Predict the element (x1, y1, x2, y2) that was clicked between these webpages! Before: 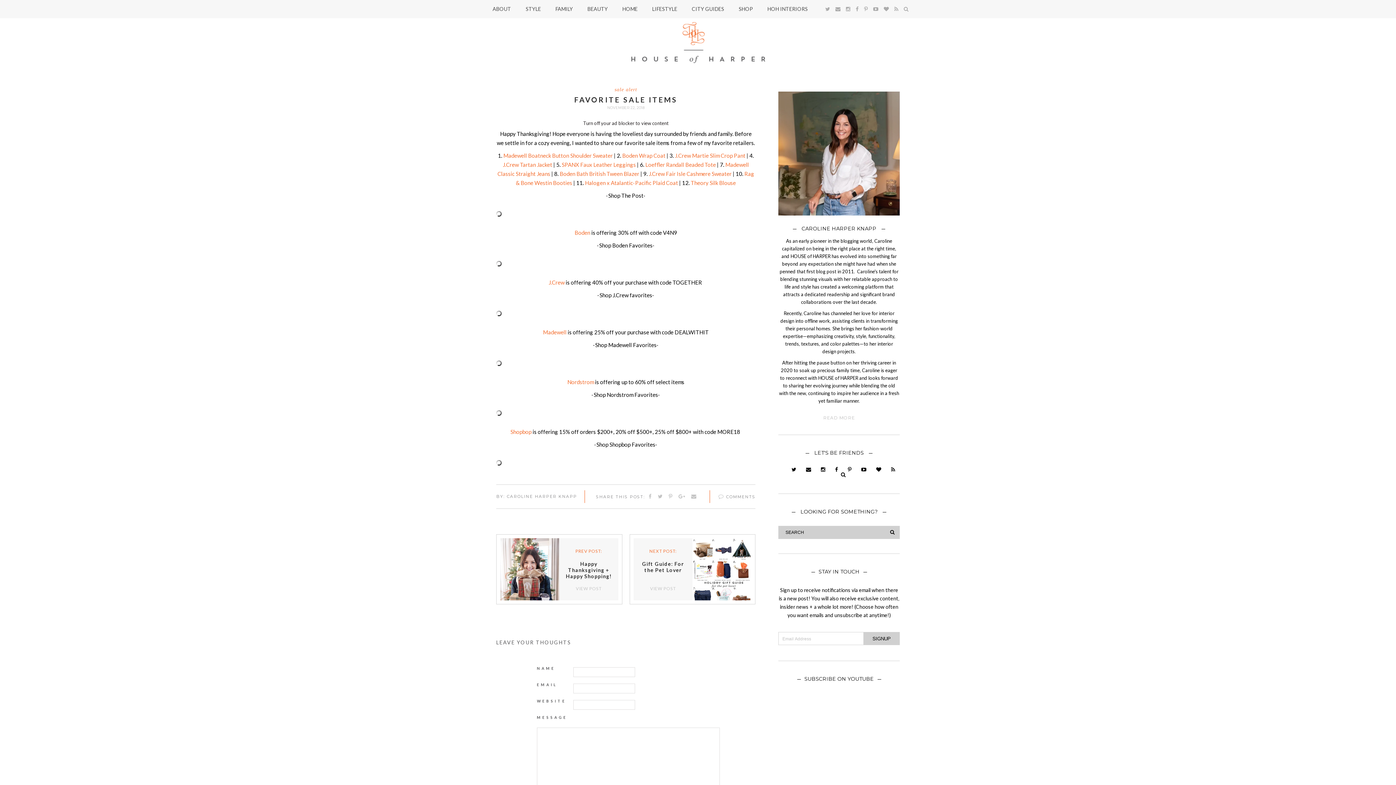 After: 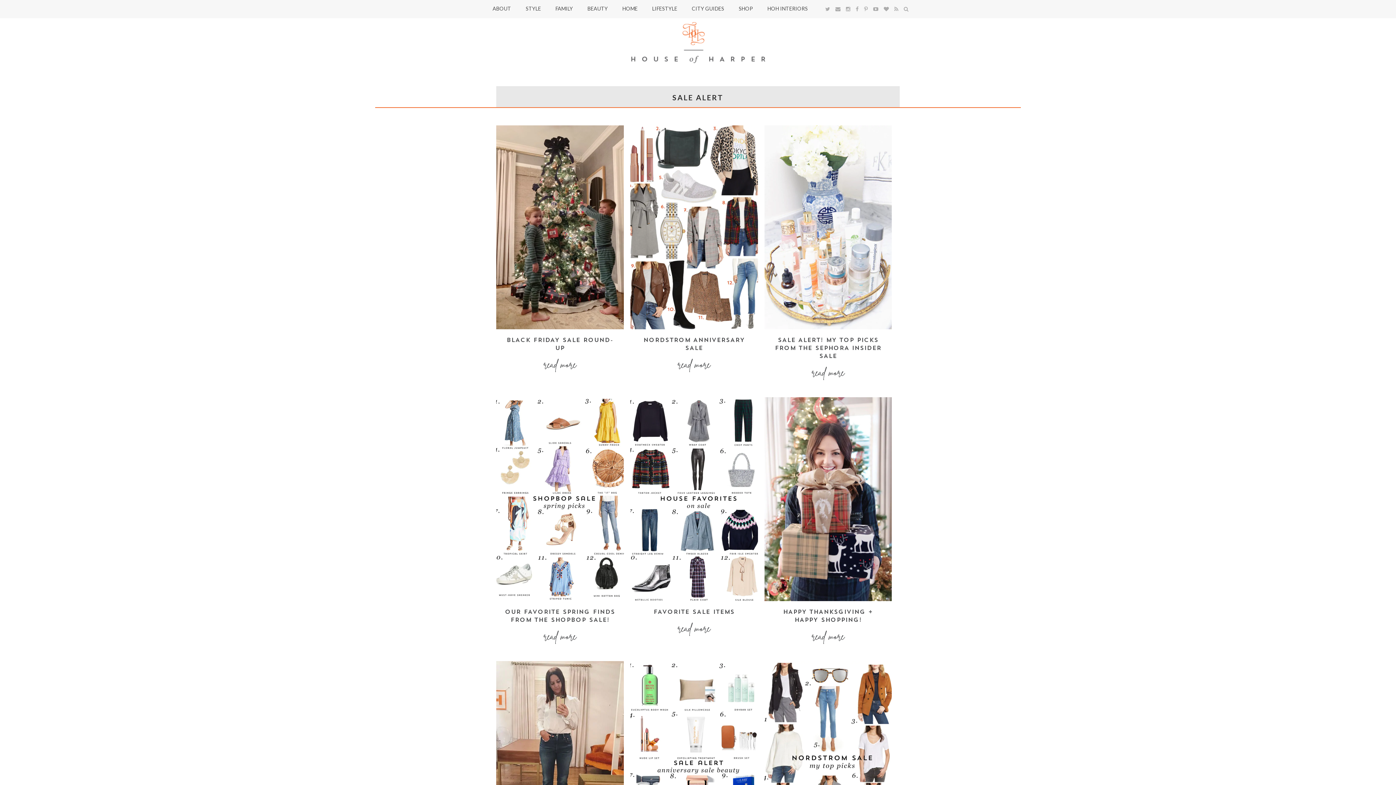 Action: label: sale alert bbox: (614, 86, 637, 92)